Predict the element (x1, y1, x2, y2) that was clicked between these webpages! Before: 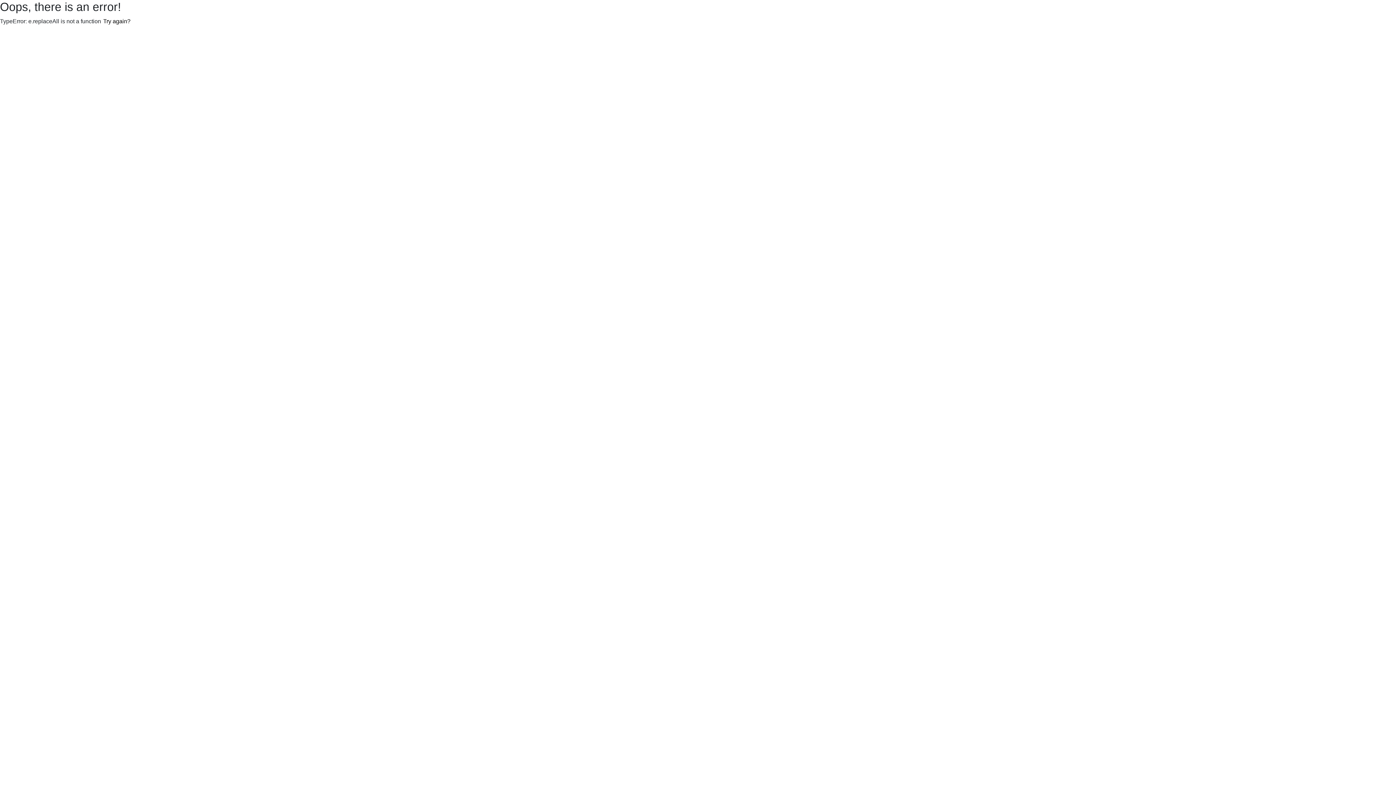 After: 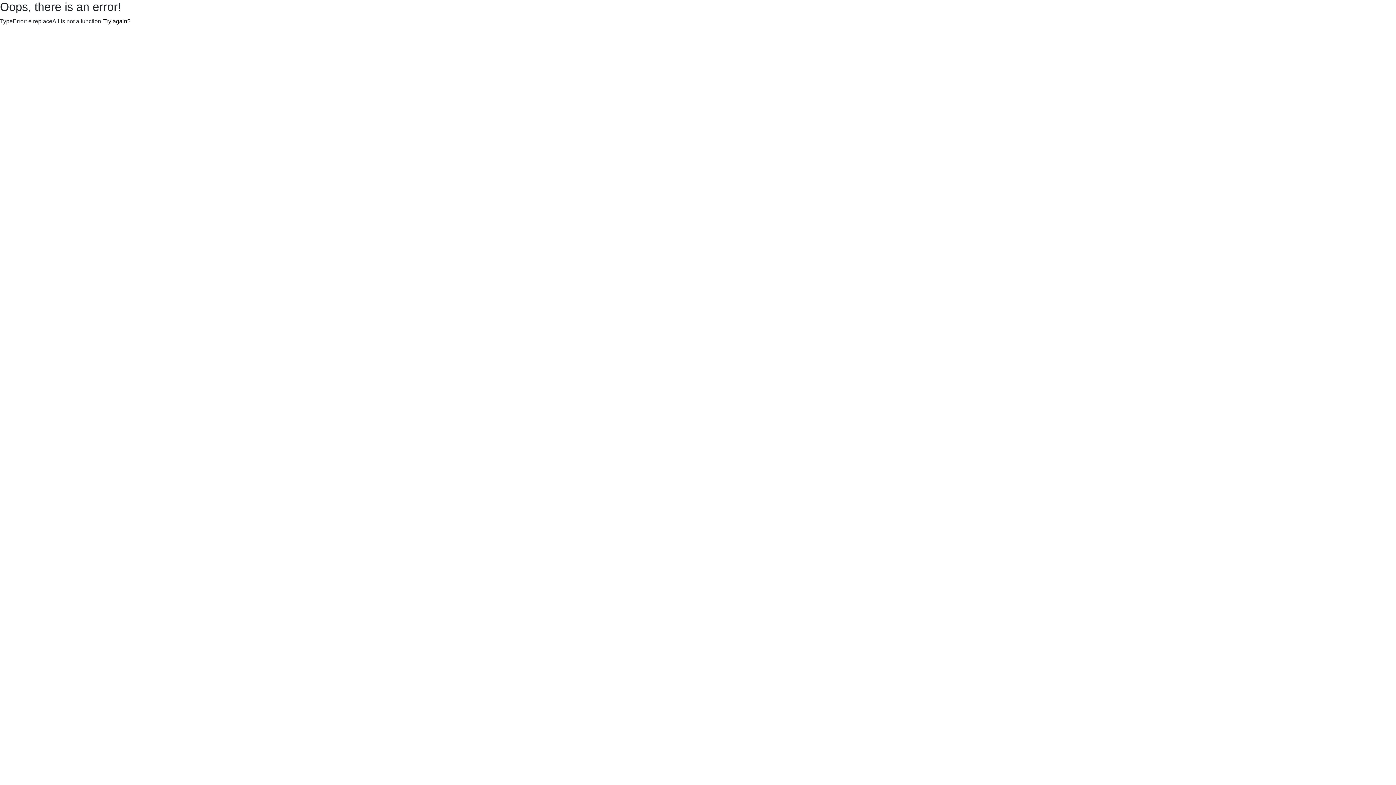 Action: label: Try again? bbox: (101, 16, 132, 26)